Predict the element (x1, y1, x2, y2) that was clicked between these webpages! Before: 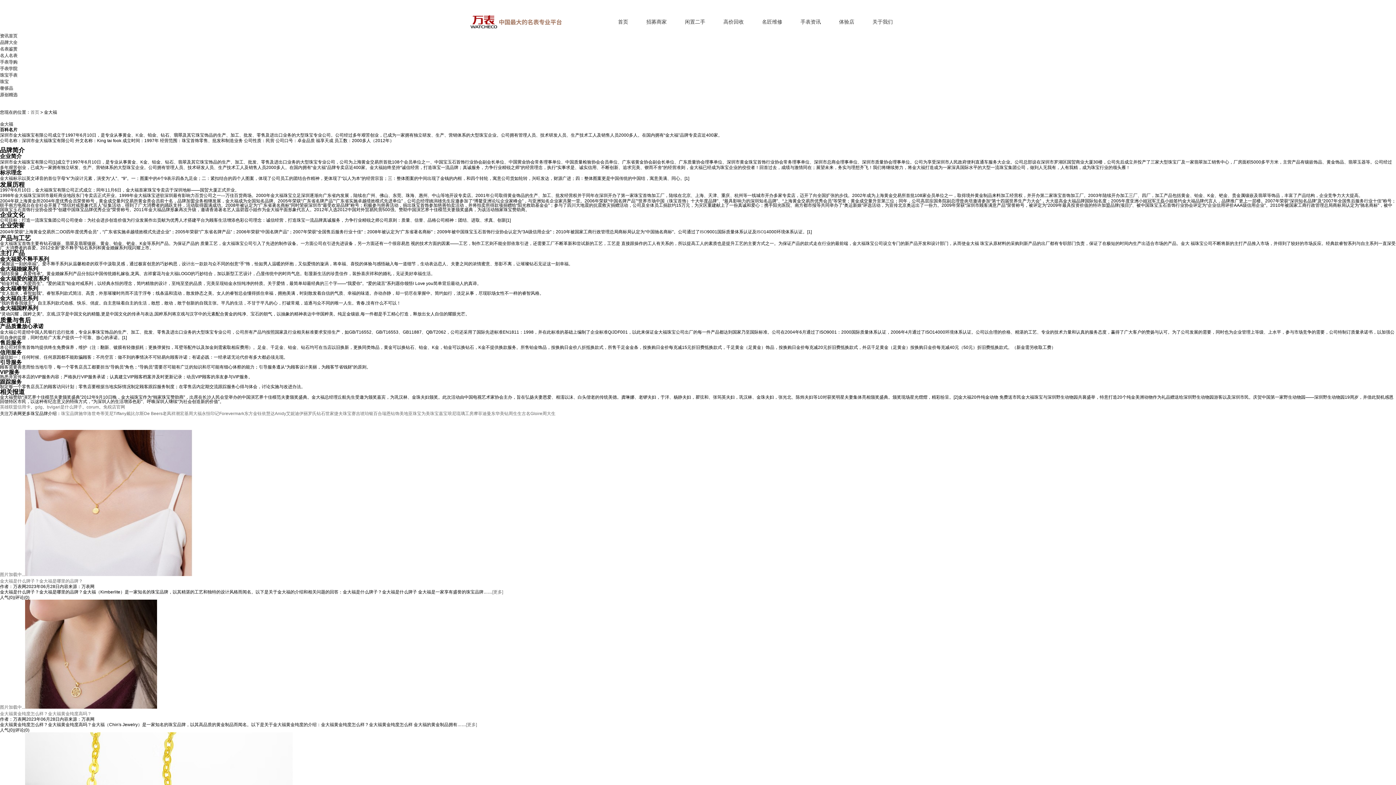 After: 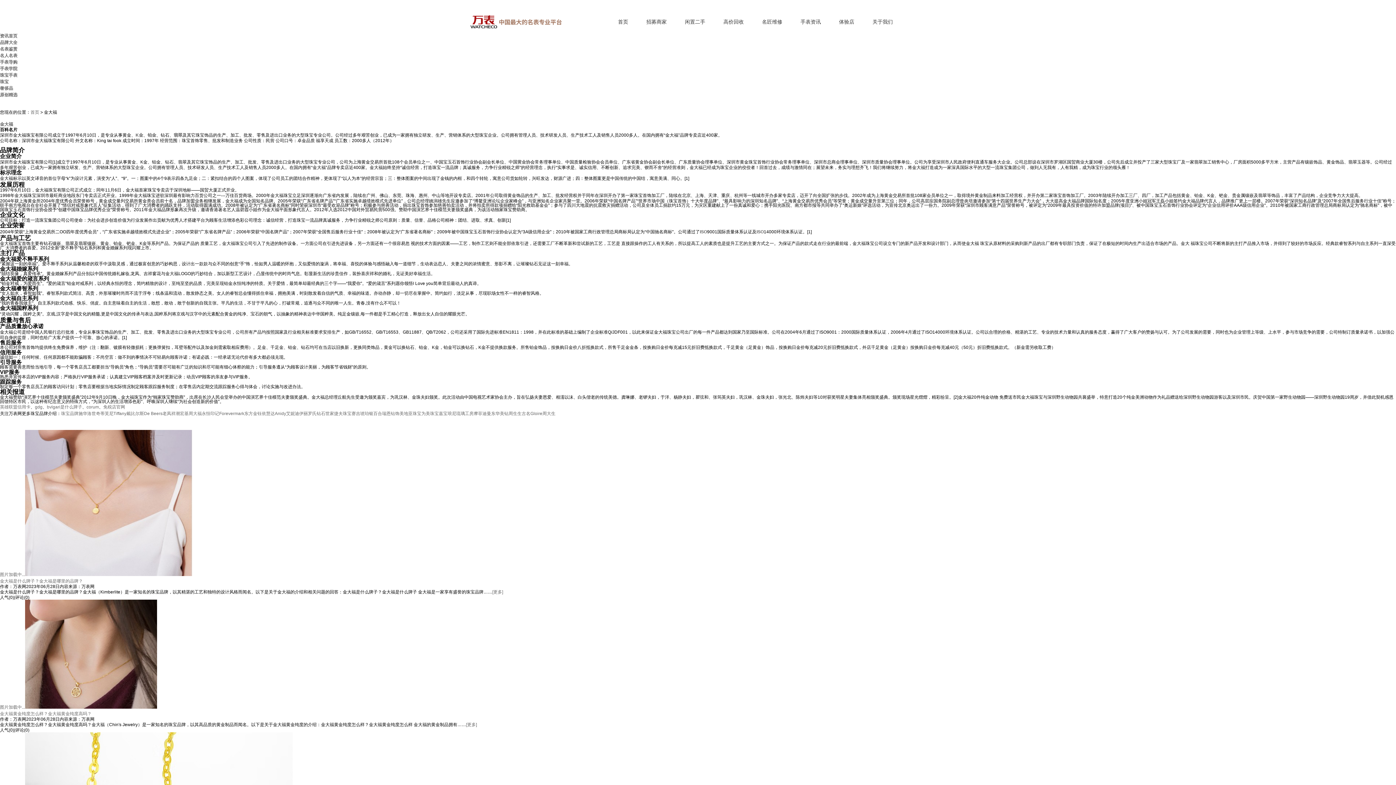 Action: label: 免税店官网 bbox: (103, 404, 125, 409)